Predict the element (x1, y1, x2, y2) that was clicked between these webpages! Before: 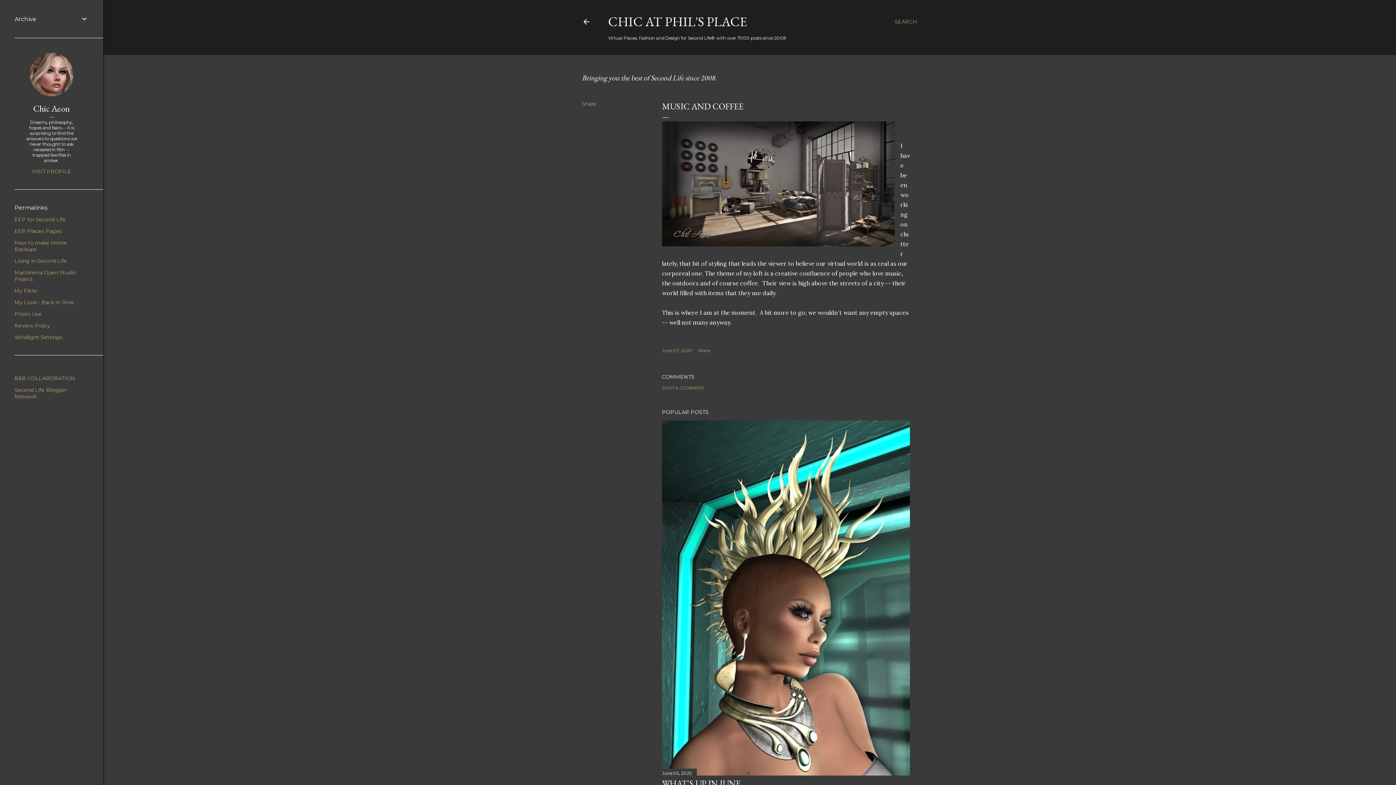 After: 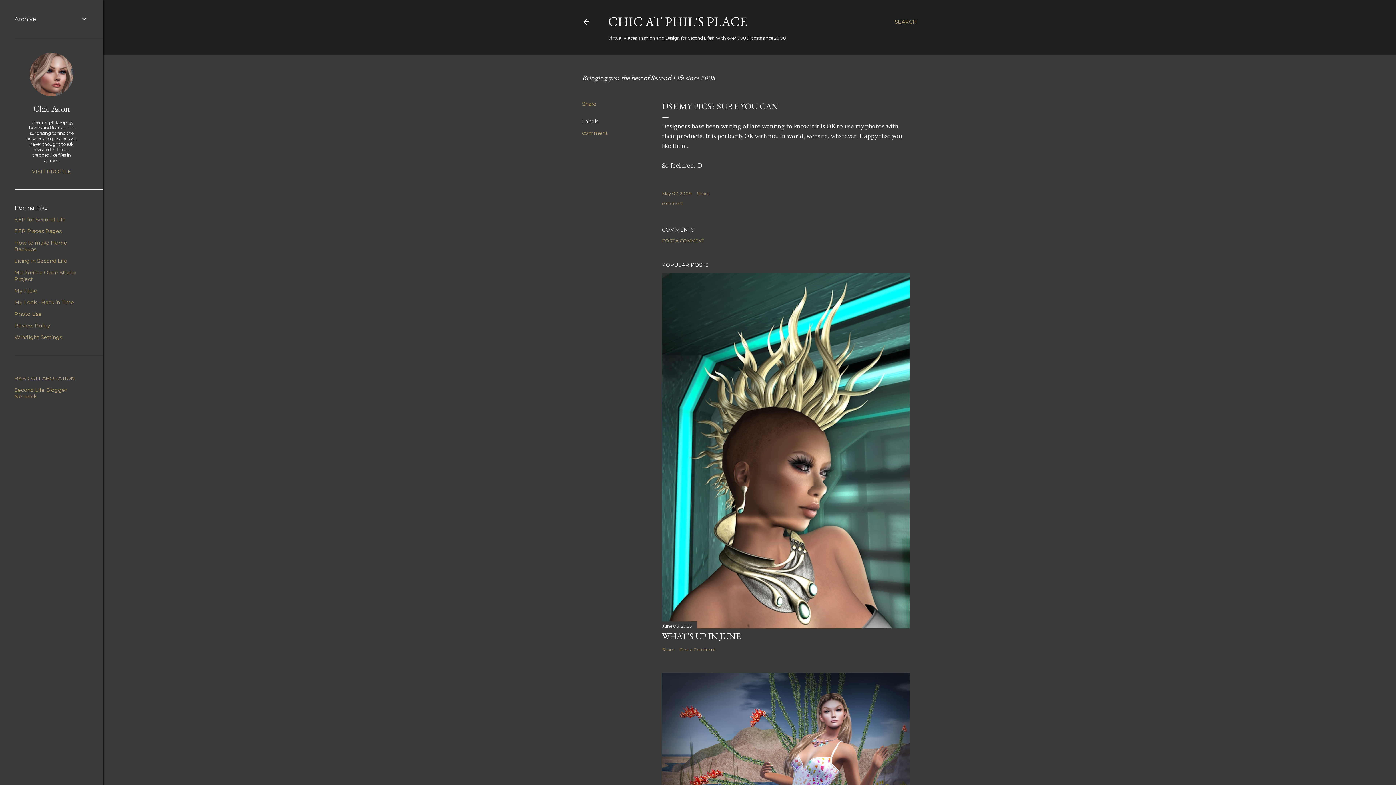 Action: bbox: (14, 310, 41, 317) label: Photo Use